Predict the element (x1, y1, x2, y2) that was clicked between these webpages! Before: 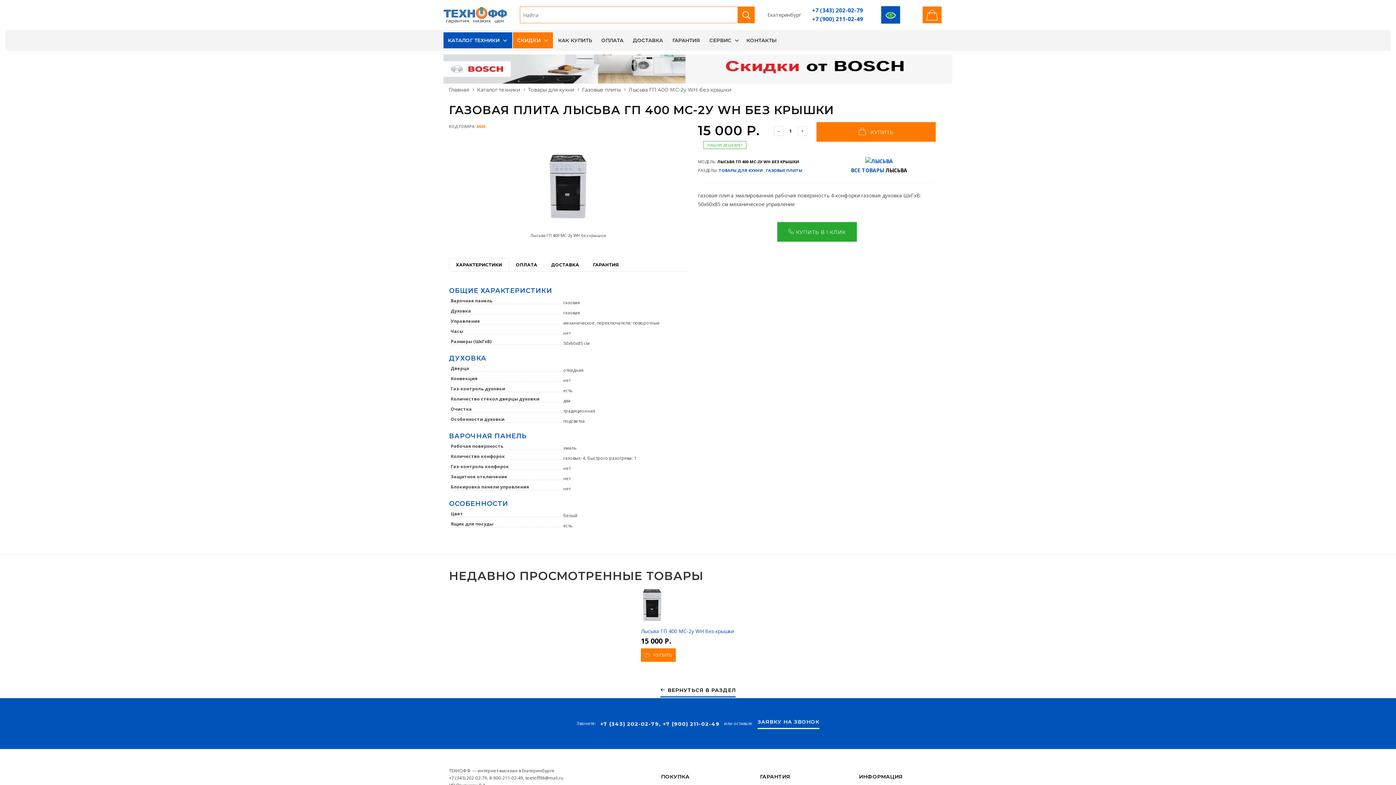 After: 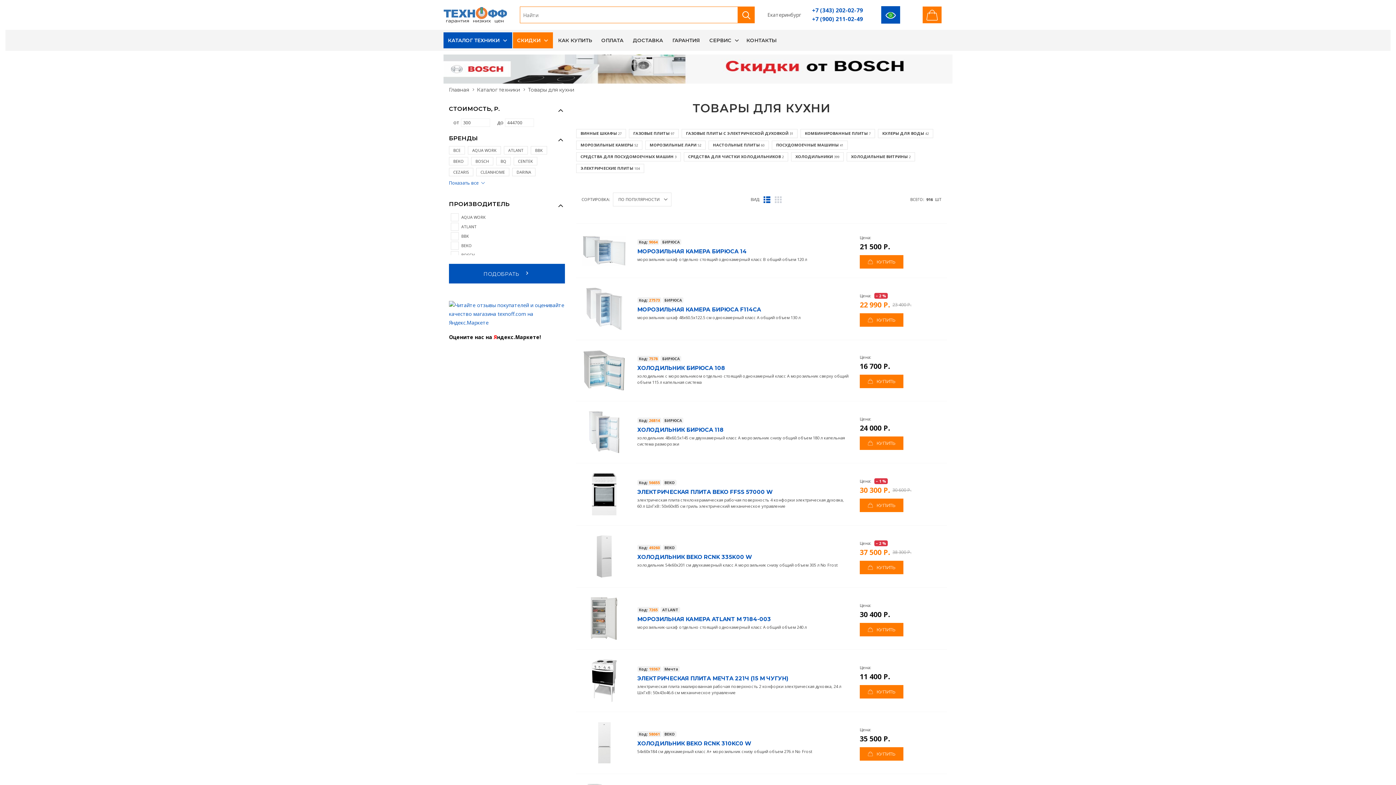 Action: label: ТОВАРЫ ДЛЯ КУХНИ bbox: (718, 167, 762, 173)